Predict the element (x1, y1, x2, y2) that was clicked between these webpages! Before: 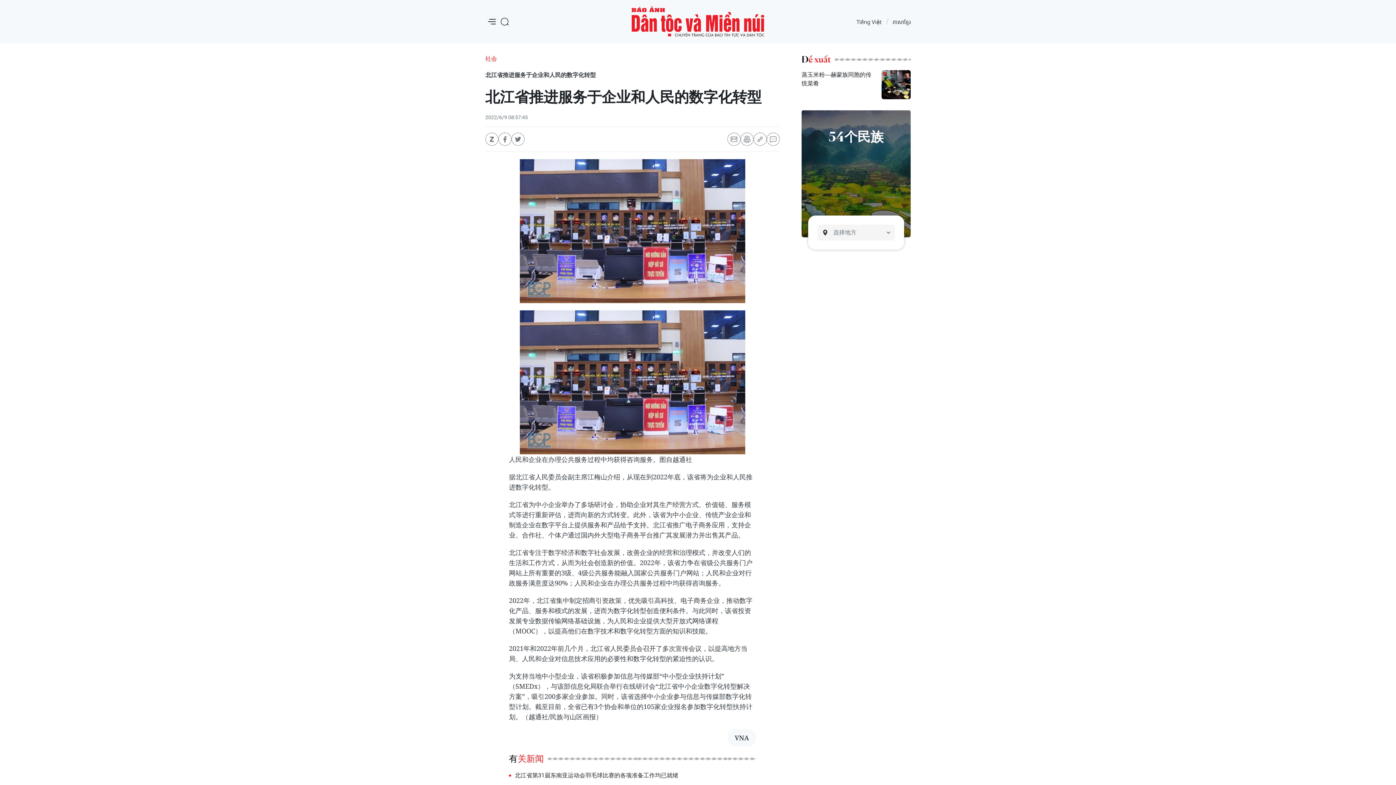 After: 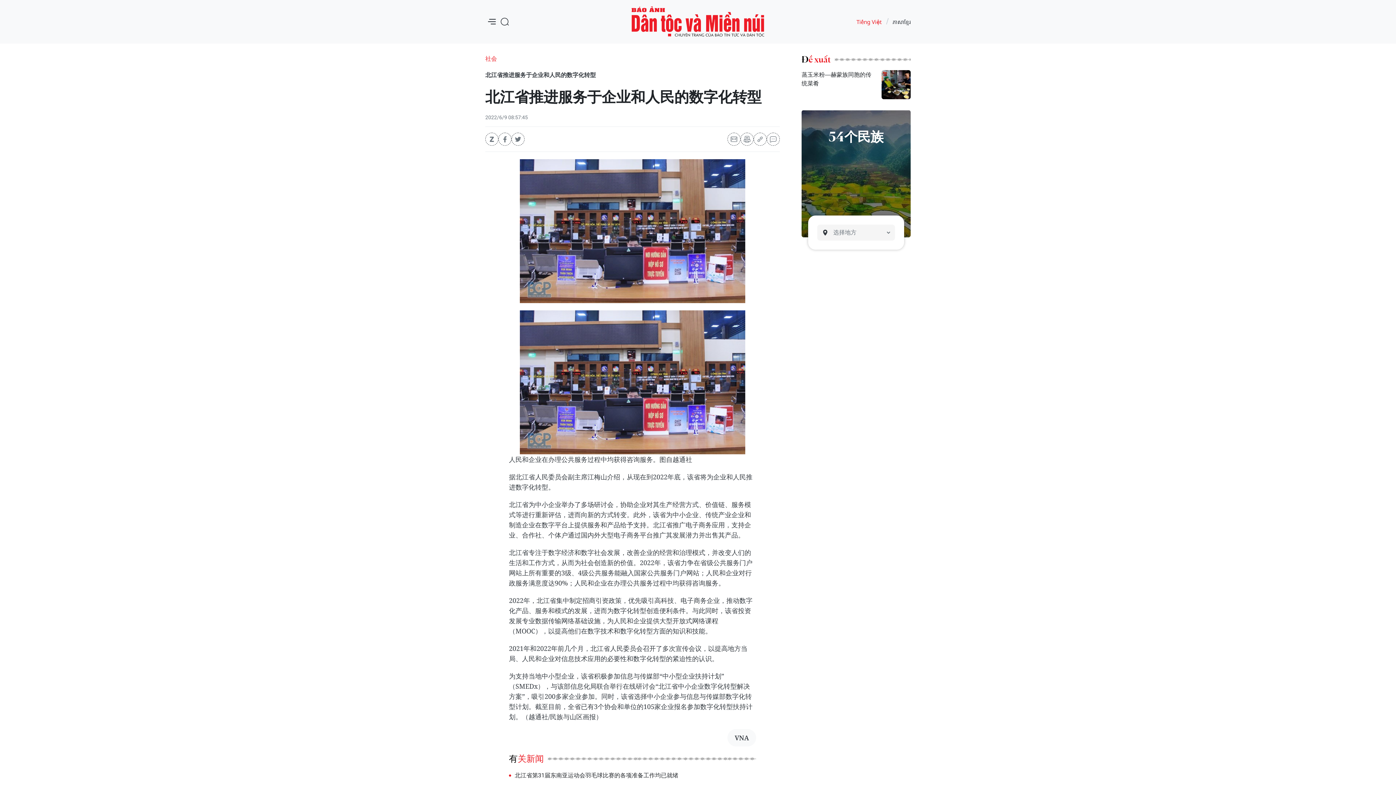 Action: bbox: (856, 17, 881, 25) label: Tiếng Việt